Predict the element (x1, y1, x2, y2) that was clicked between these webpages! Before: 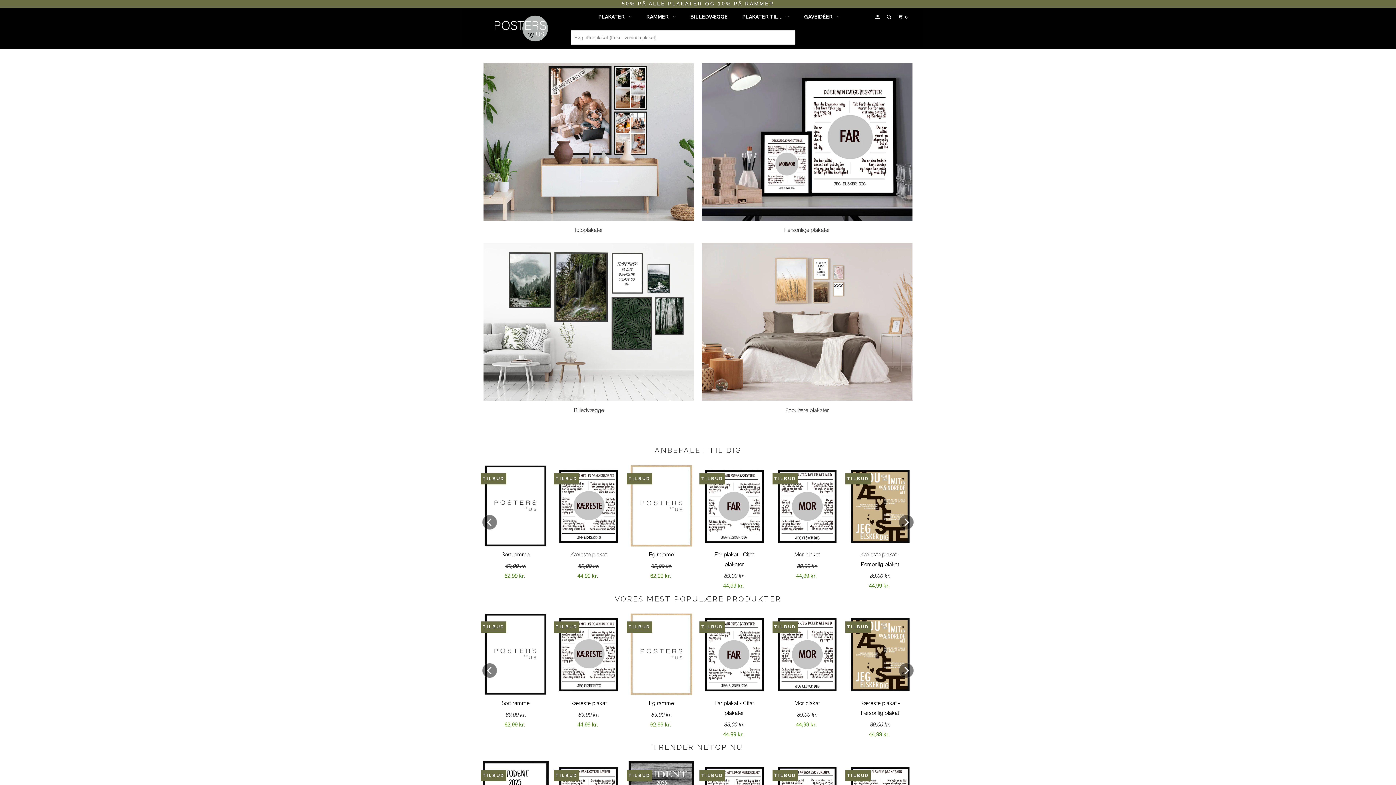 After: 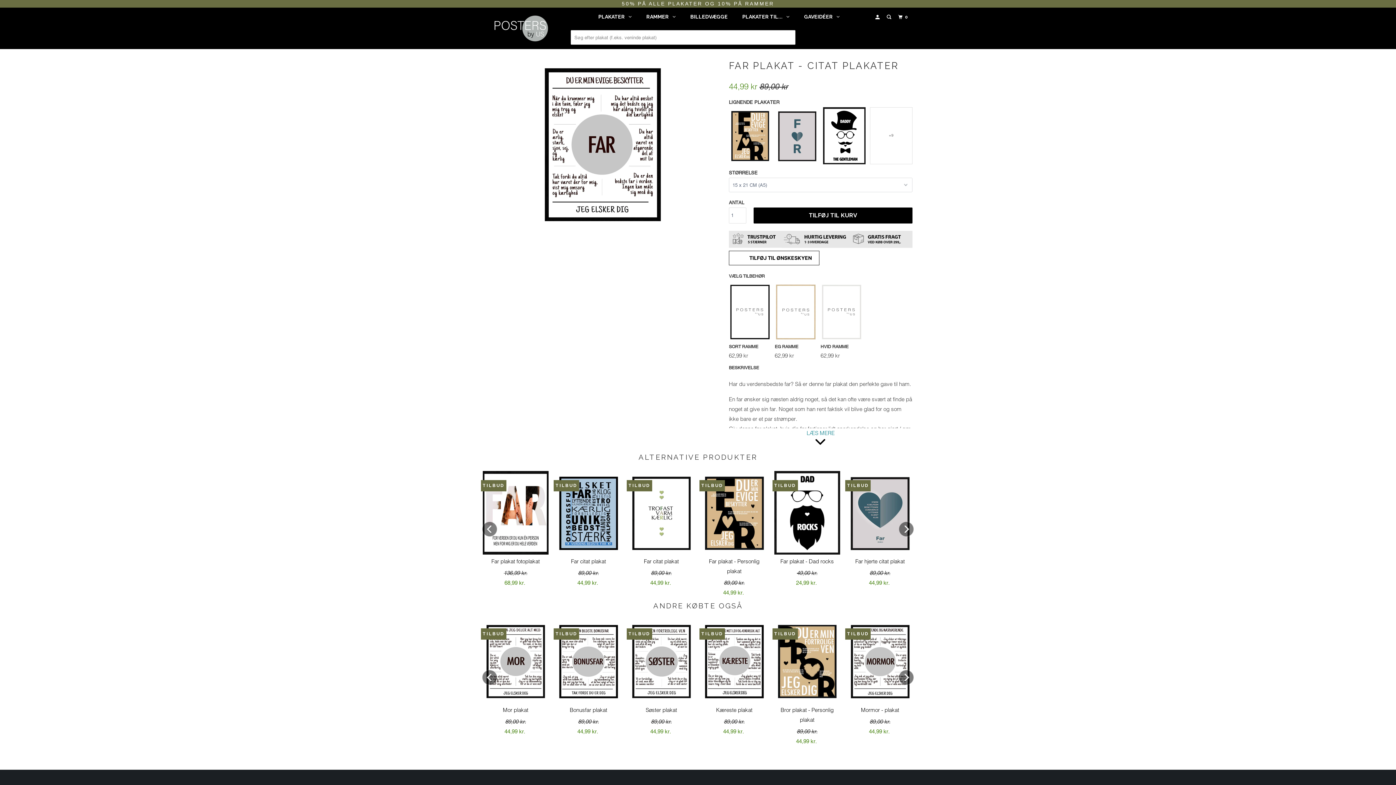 Action: bbox: (701, 612, 767, 739) label: TILBUD
Far plakat - Citat plakater
89,00 kr.
44,99 kr. 